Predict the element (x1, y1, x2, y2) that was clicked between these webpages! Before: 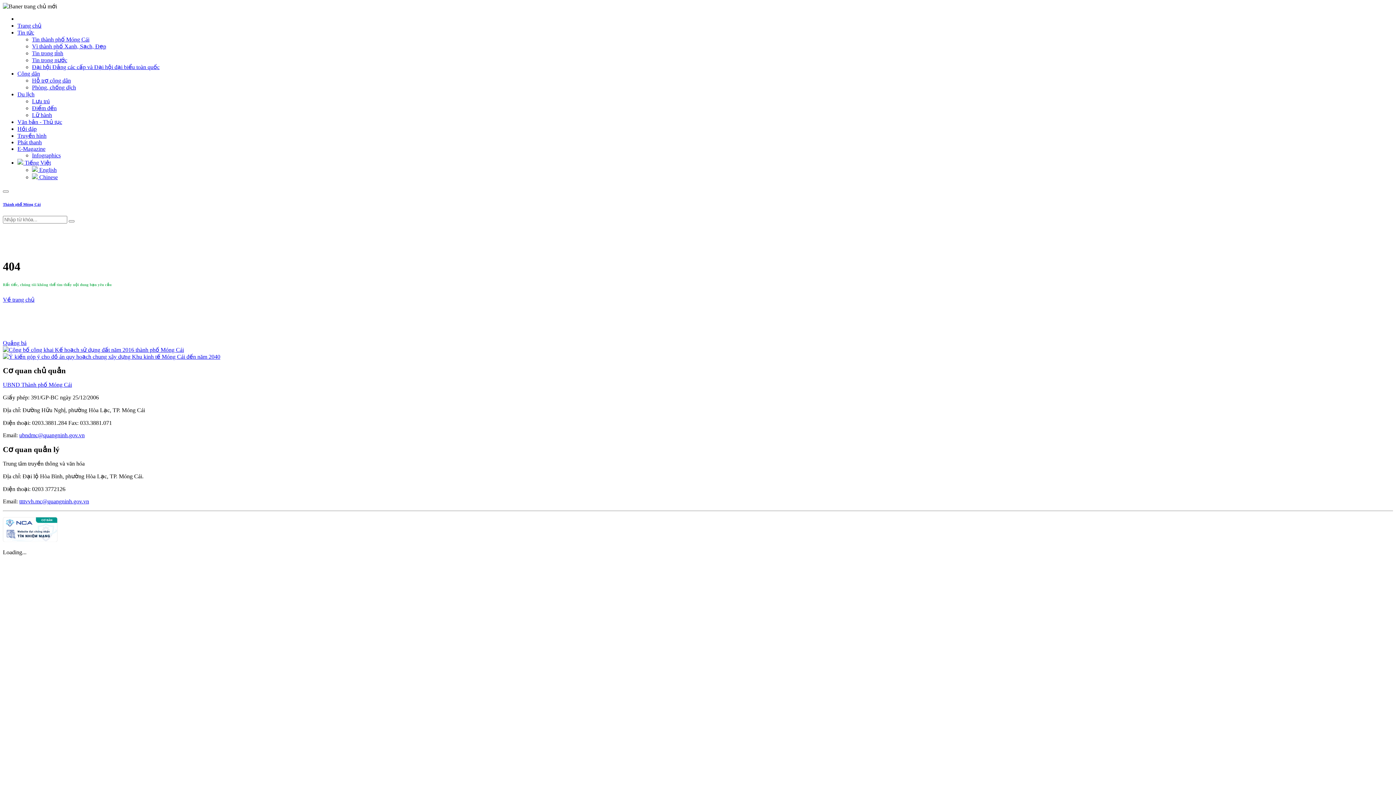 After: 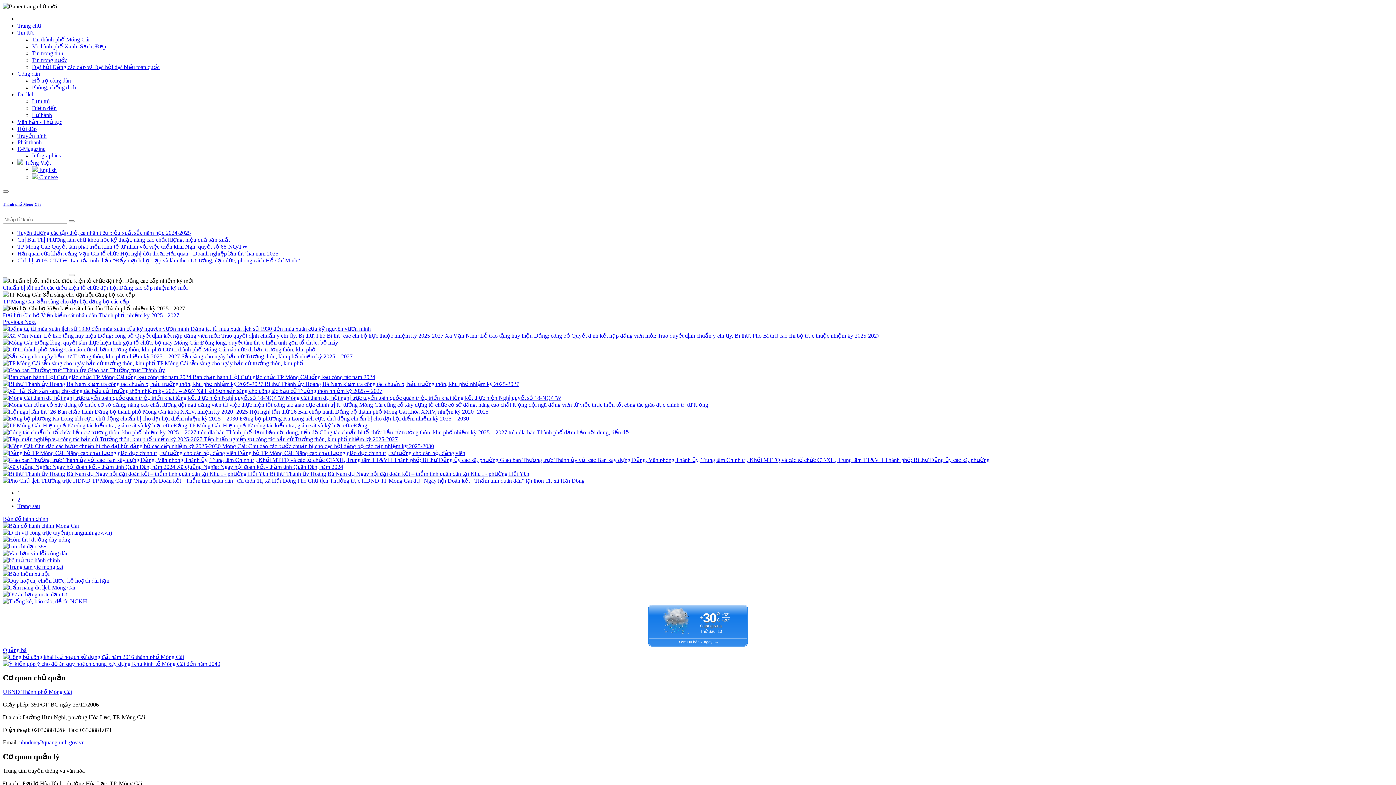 Action: label: Đại hội Đảng các cấp và Đại hội đại biểu toàn quốc bbox: (32, 64, 159, 70)